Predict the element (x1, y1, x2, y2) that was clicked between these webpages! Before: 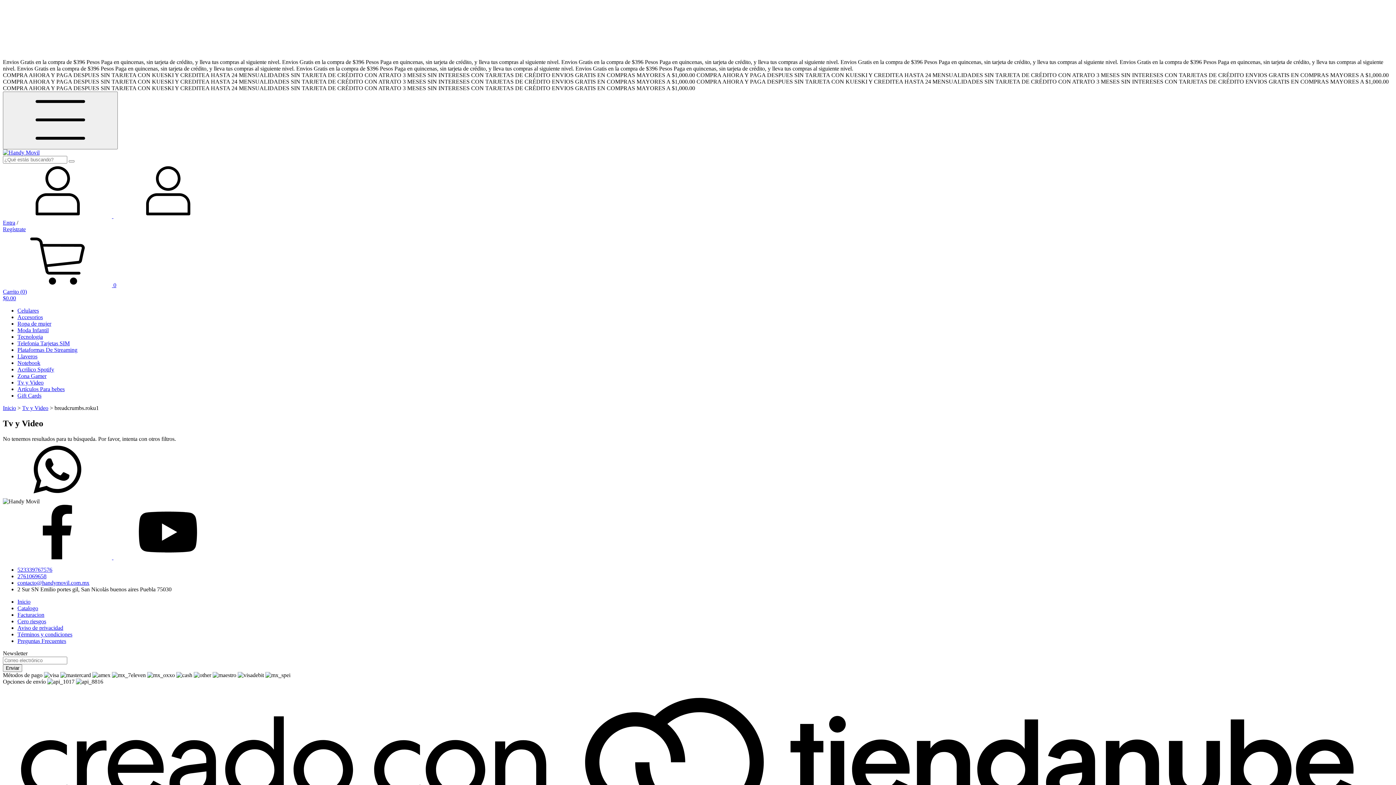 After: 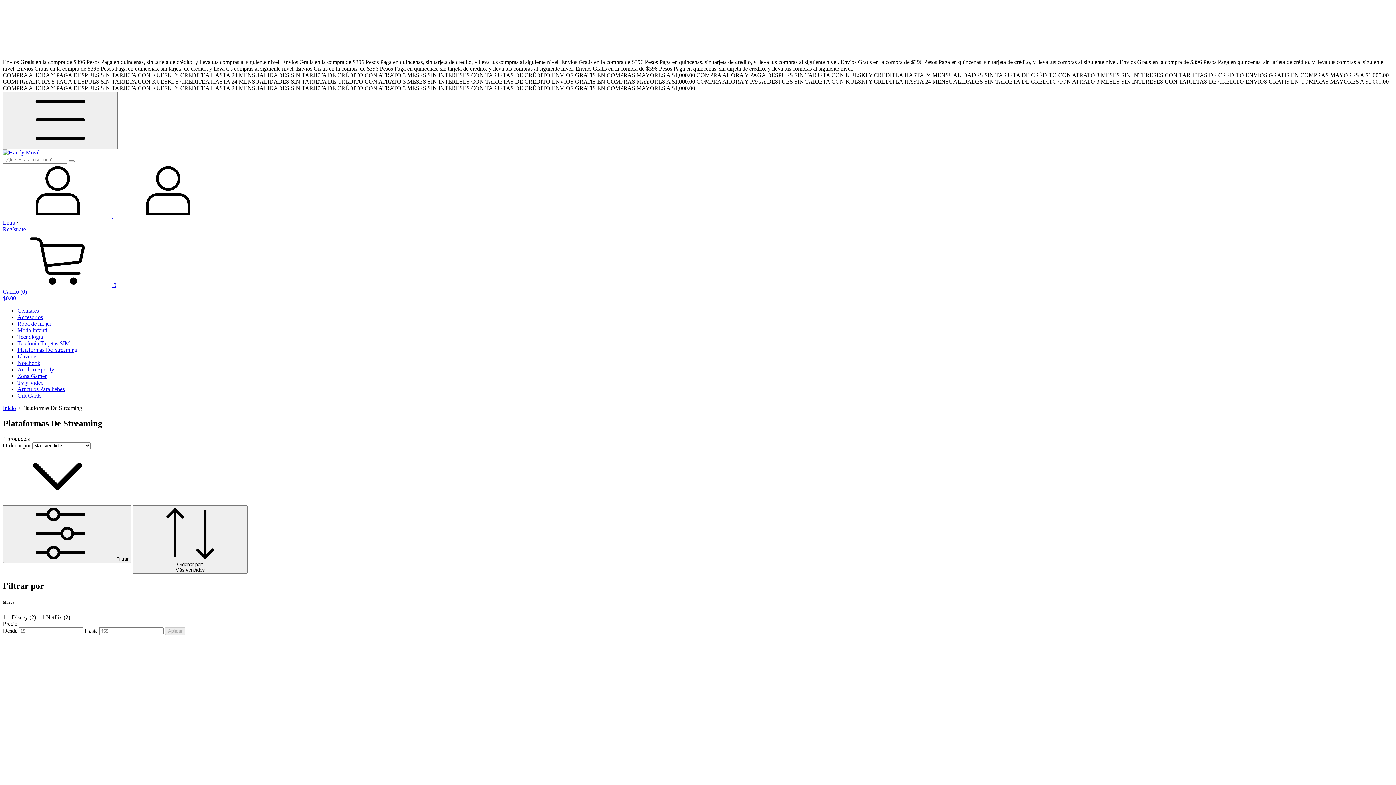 Action: label: Plataformas De Streaming bbox: (17, 346, 77, 353)